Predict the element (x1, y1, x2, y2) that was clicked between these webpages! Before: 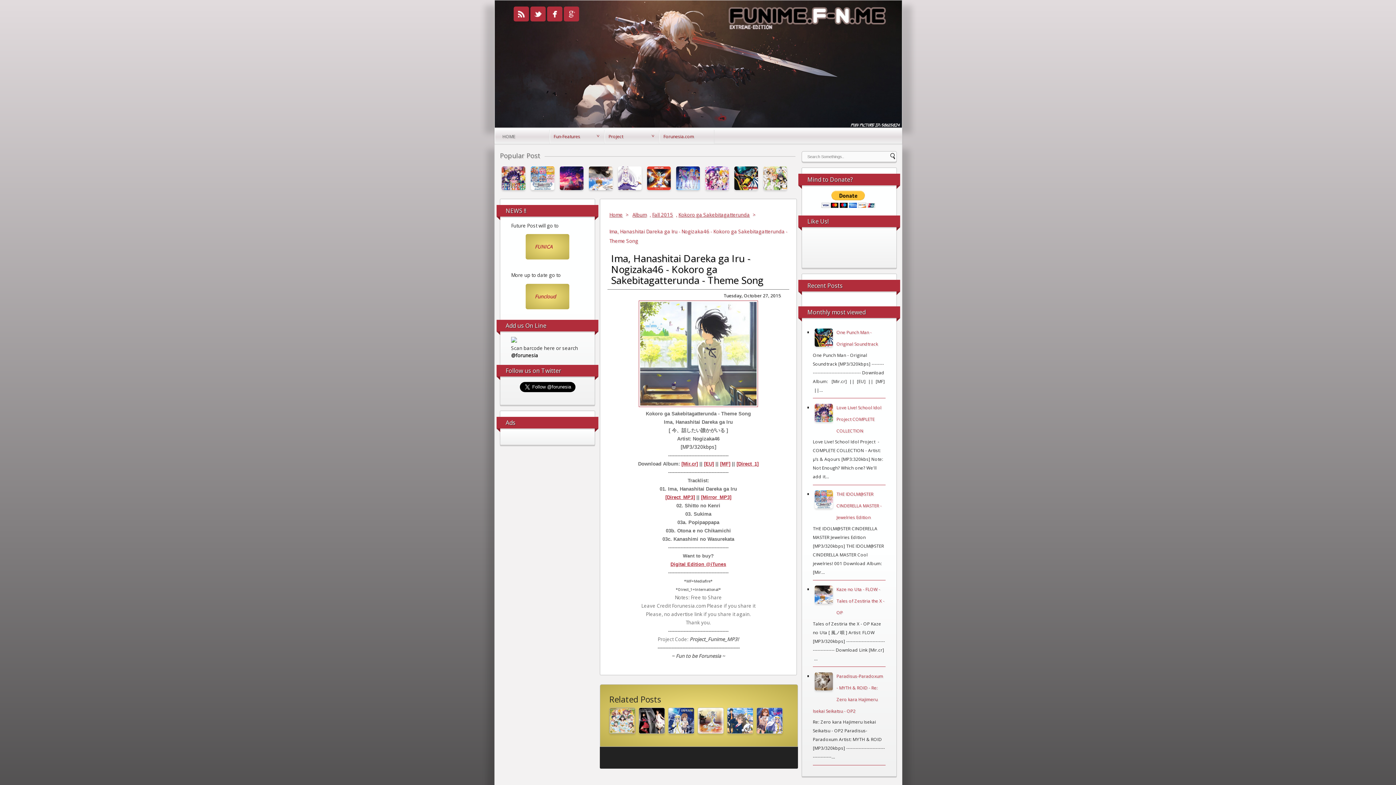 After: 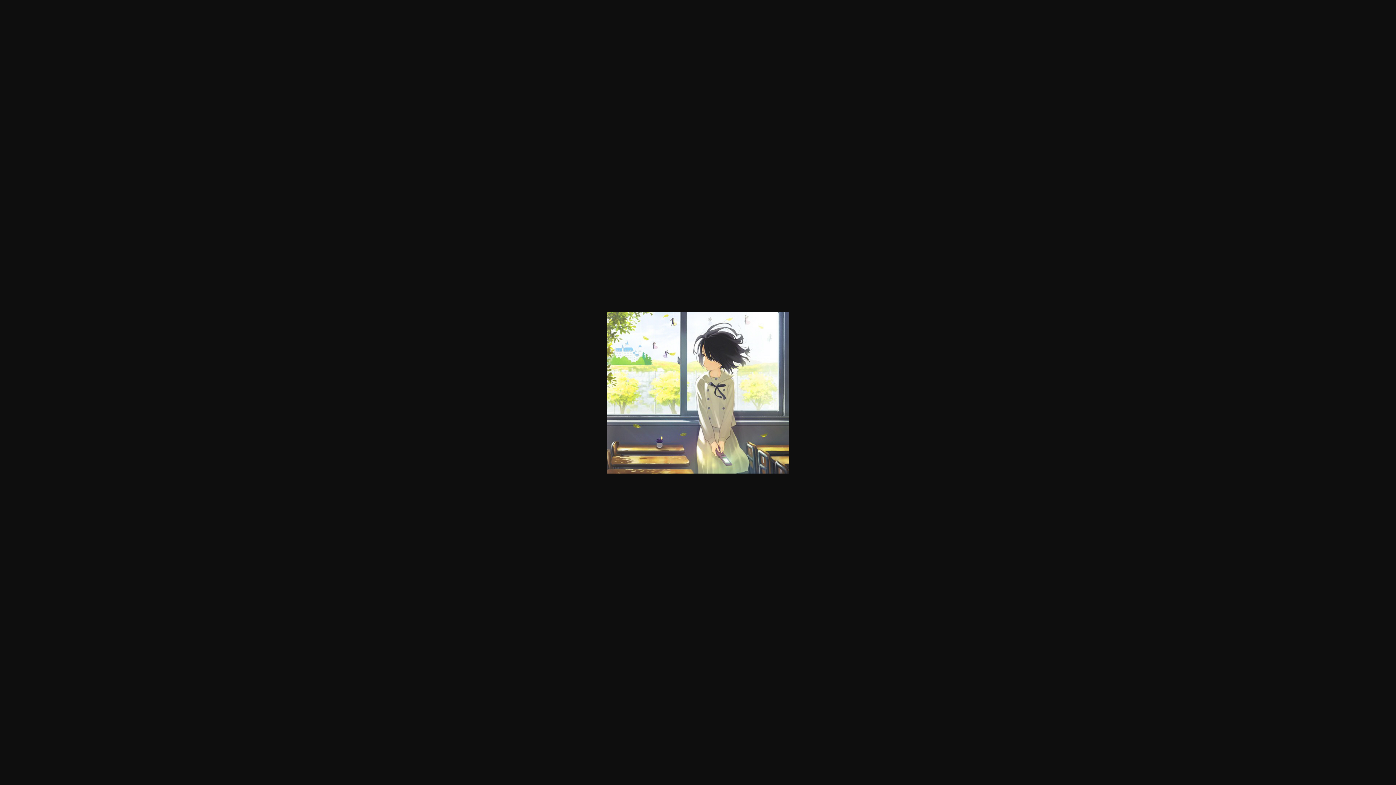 Action: bbox: (638, 402, 758, 408)